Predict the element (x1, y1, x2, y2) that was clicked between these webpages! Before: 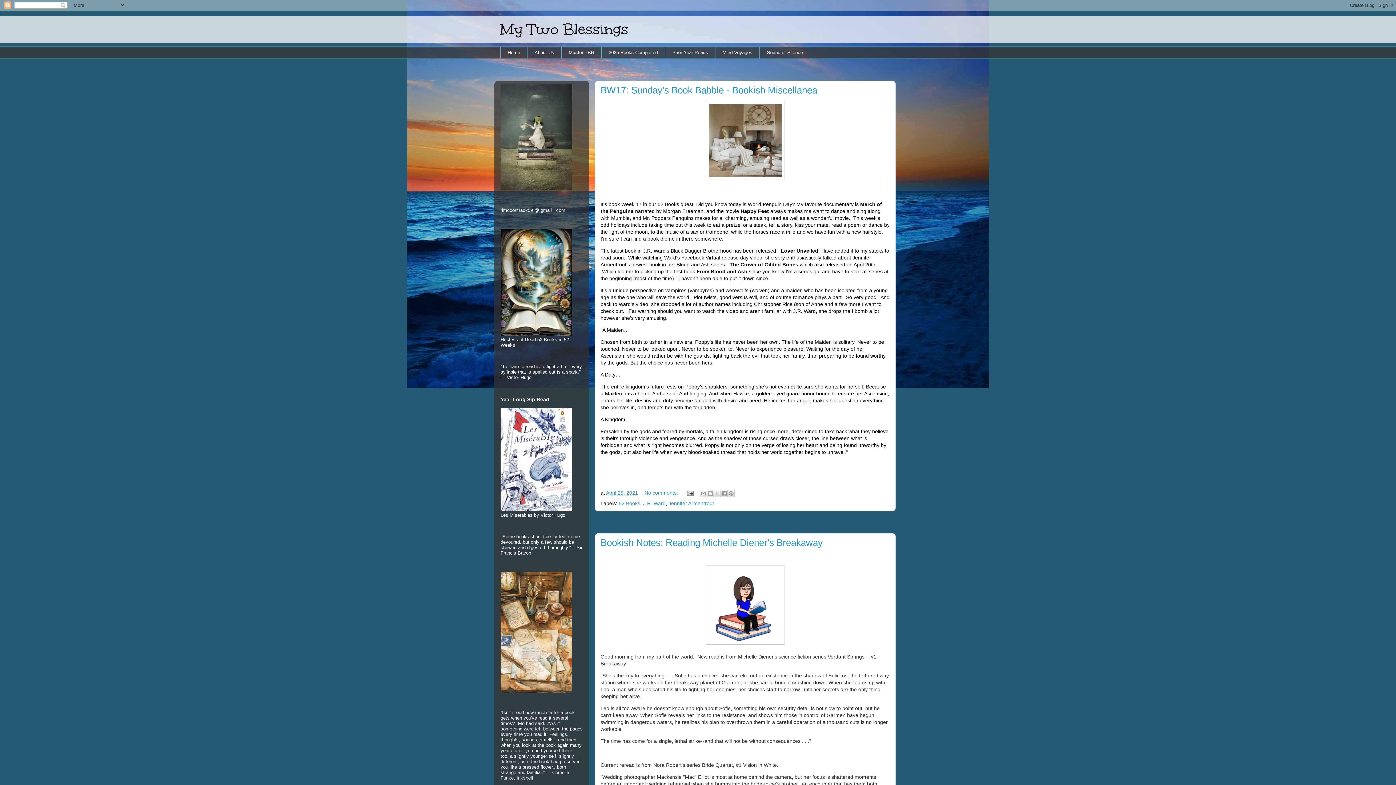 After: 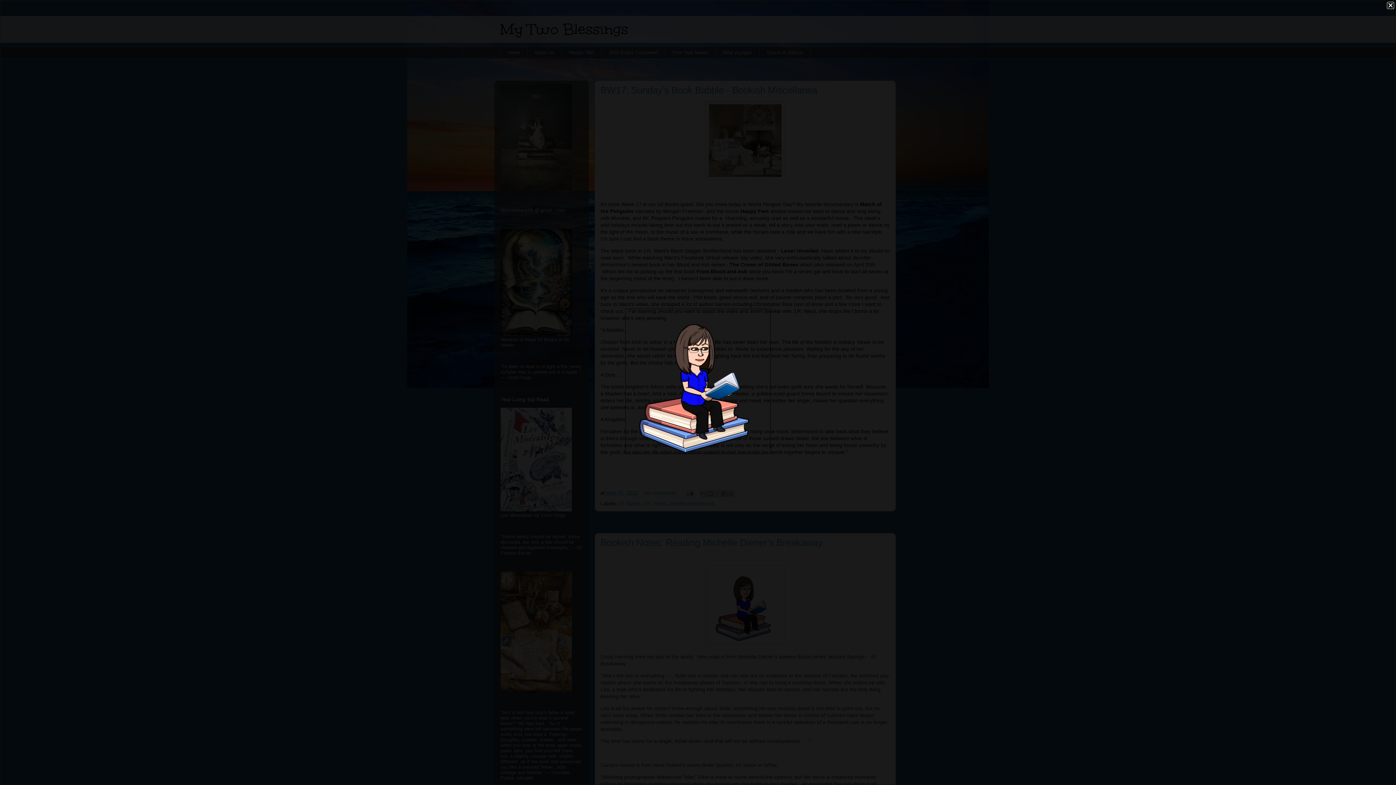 Action: bbox: (705, 640, 785, 646)